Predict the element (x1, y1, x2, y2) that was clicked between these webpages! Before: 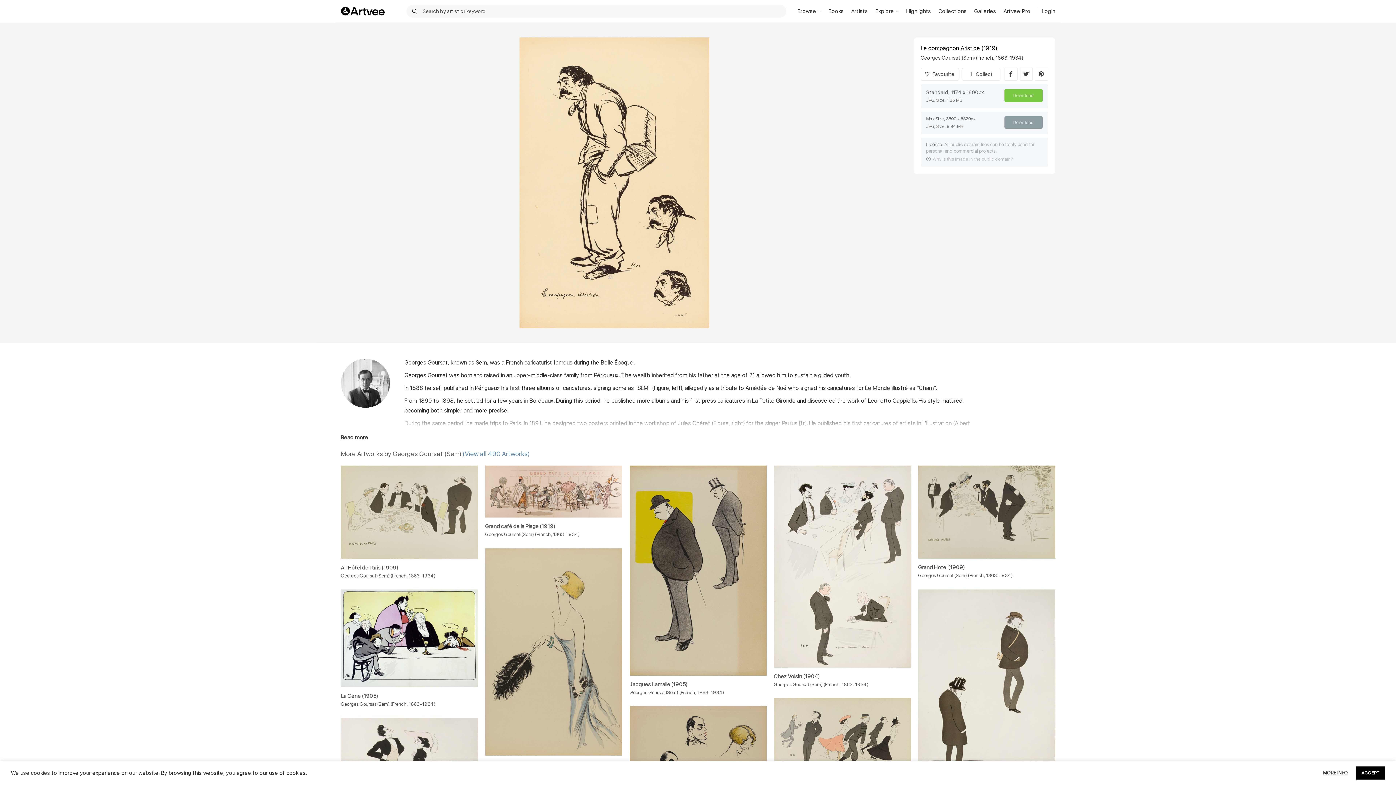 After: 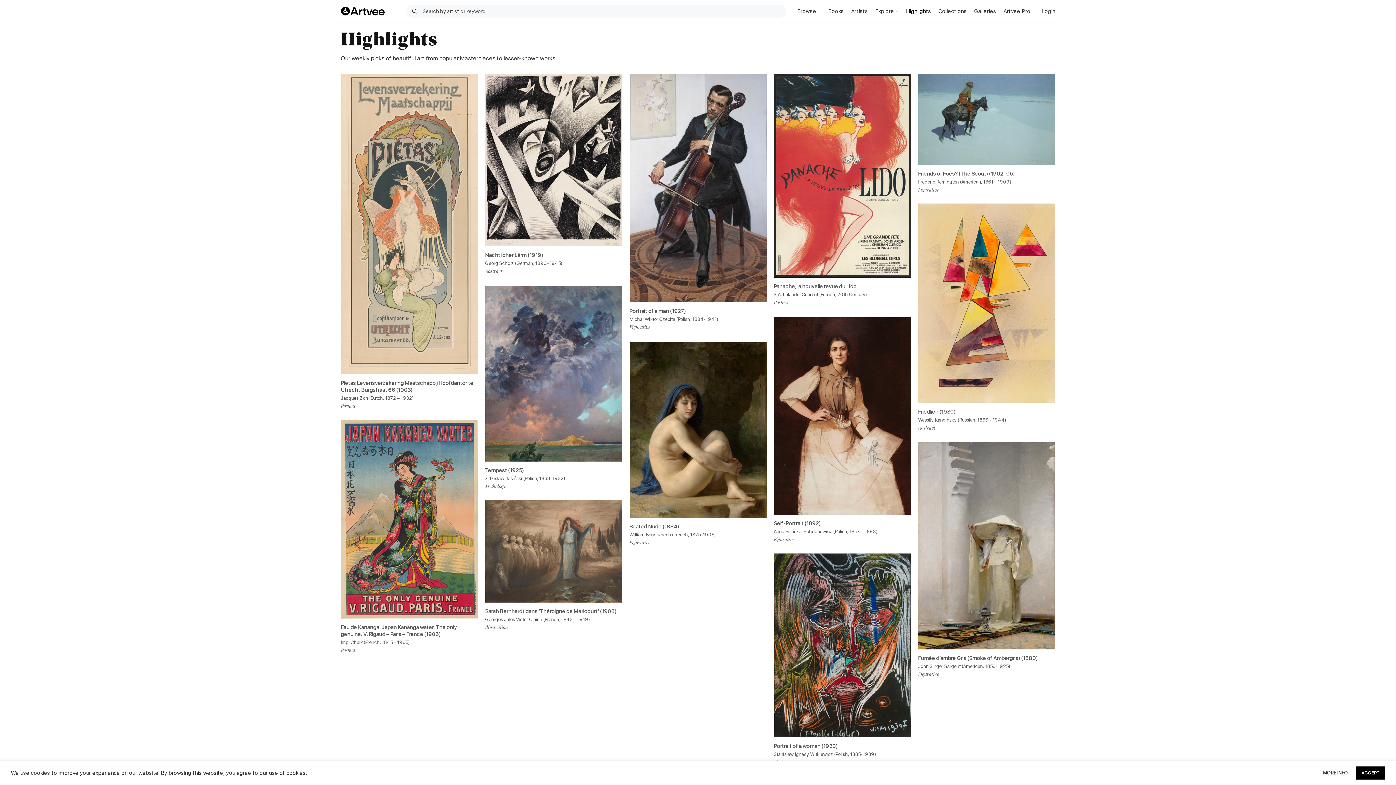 Action: label: Highlights bbox: (902, 4, 935, 18)